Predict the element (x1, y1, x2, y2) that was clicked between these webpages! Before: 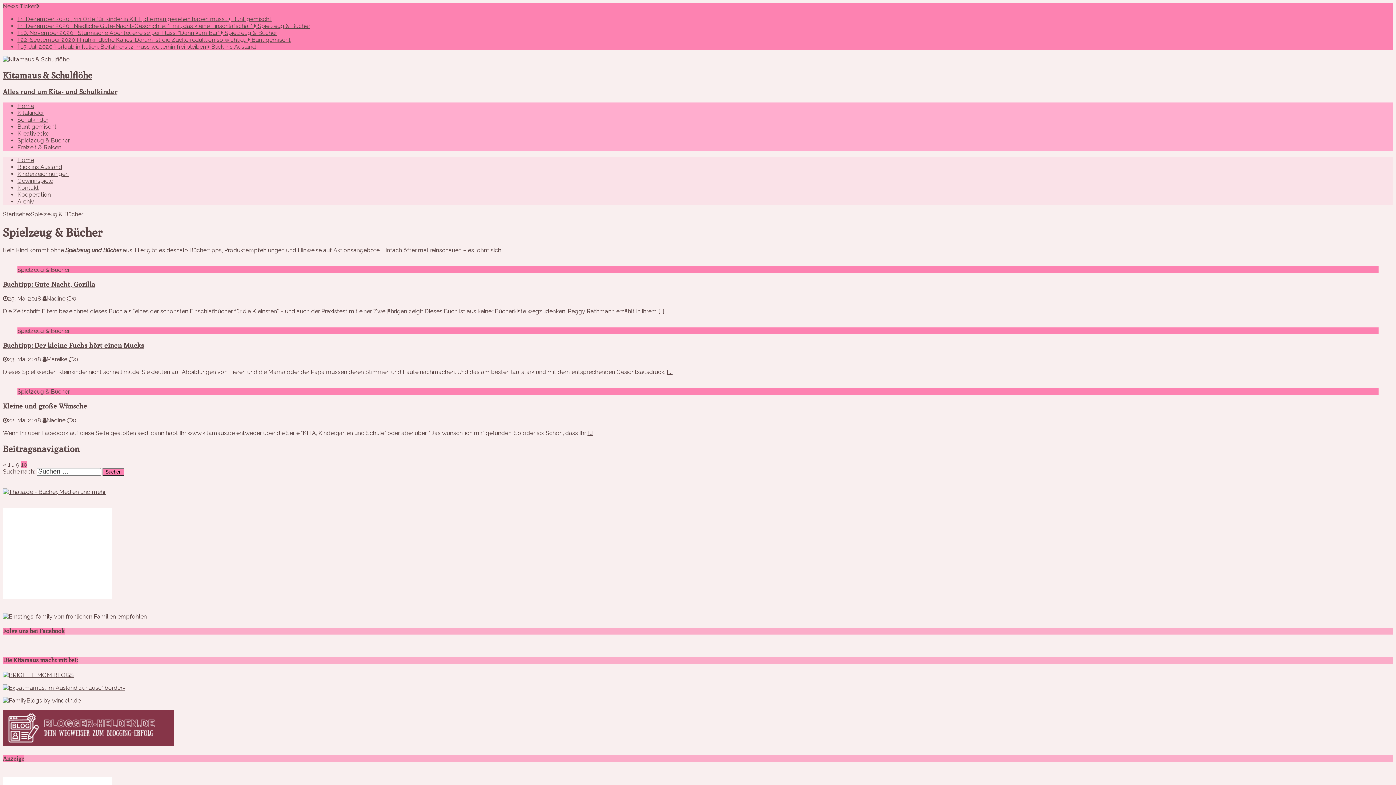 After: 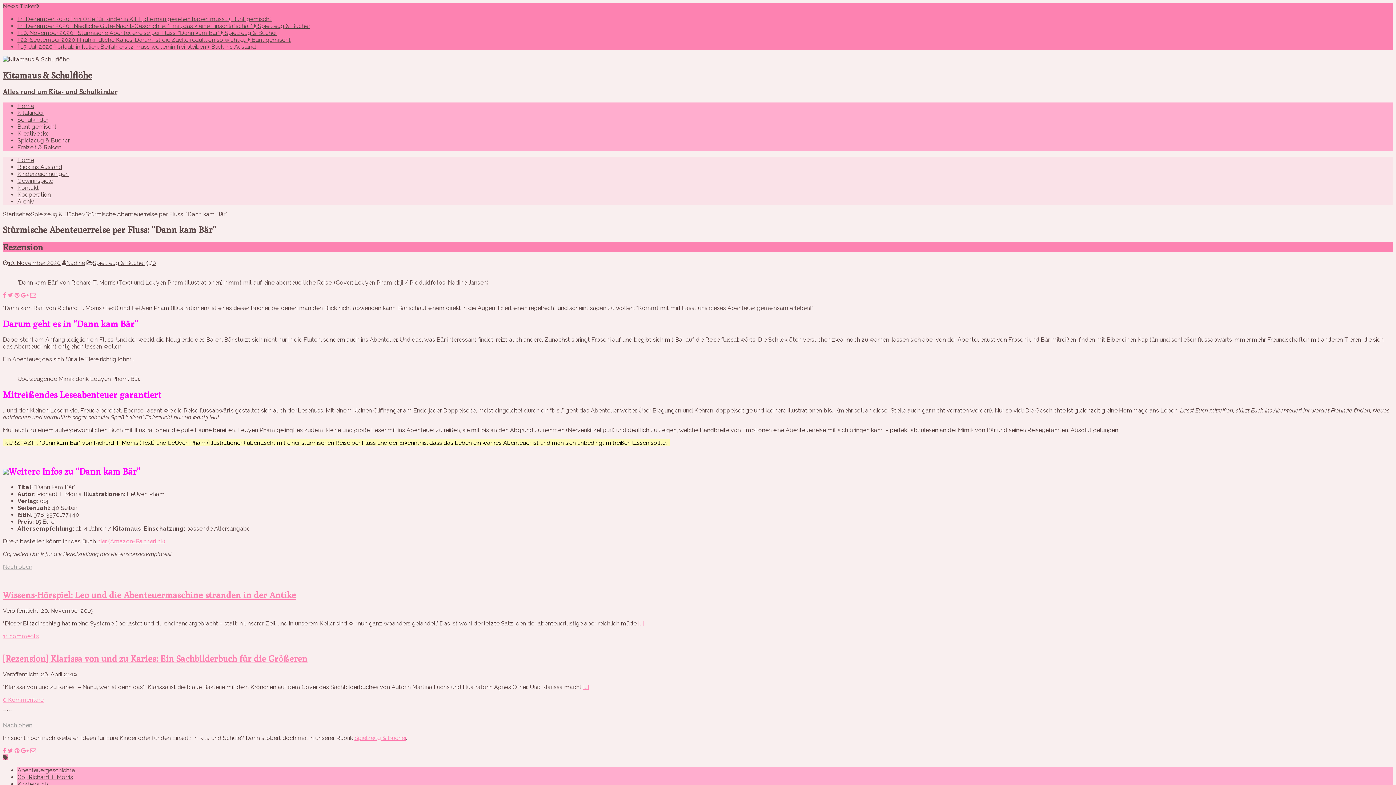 Action: label: [ 10. November 2020 ] Stürmische Abenteuerreise per Fluss: “Dann kam Bär”  Spielzeug & Bücher bbox: (17, 29, 277, 36)